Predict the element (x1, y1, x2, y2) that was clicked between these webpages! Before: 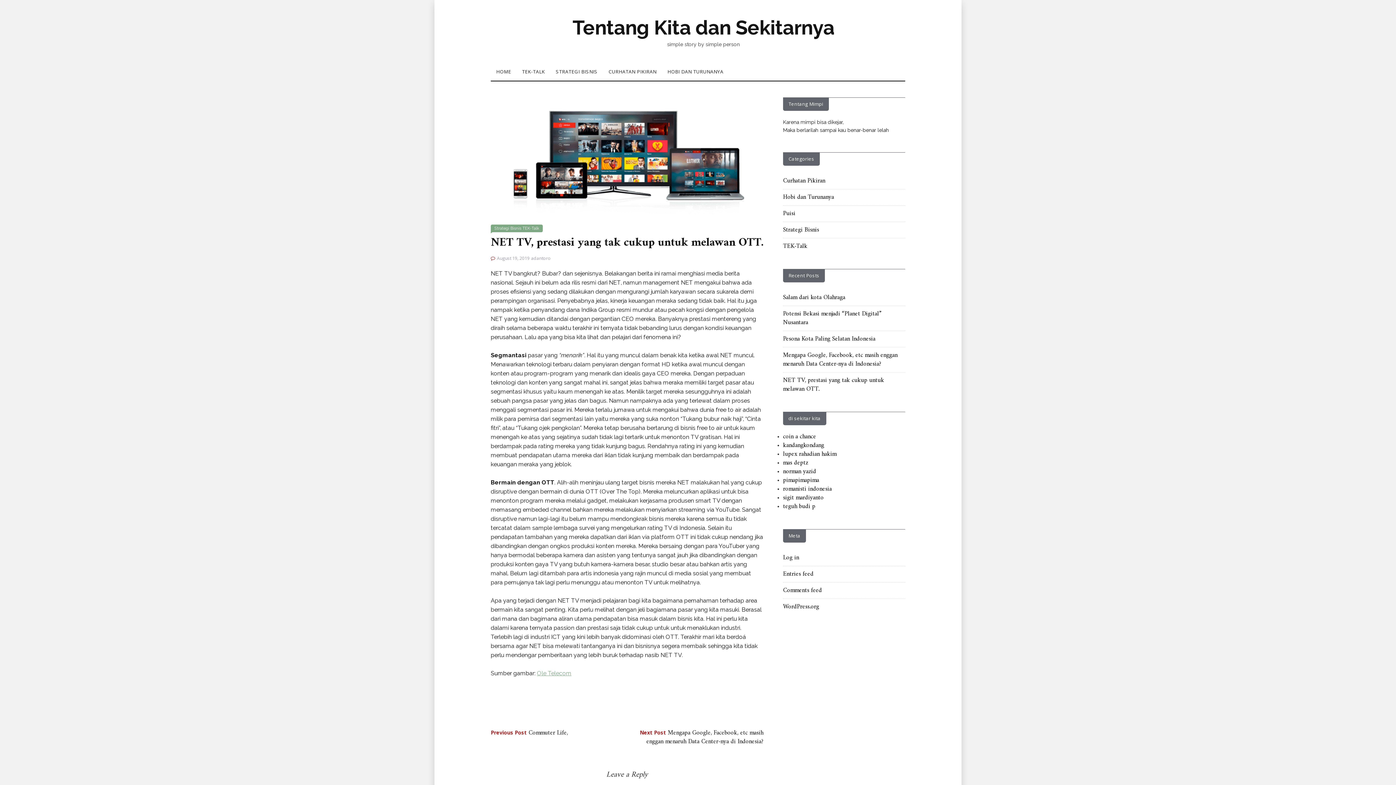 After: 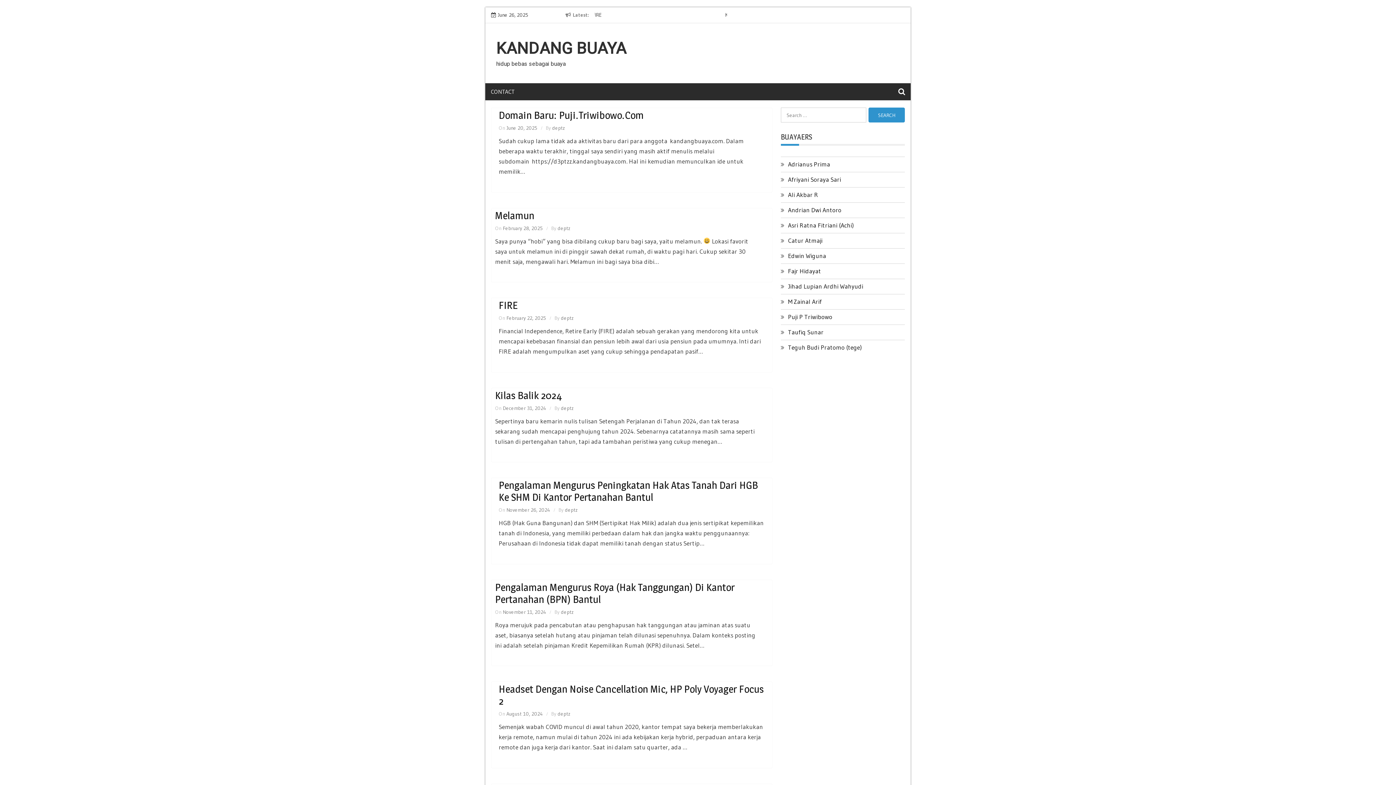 Action: bbox: (783, 440, 824, 451) label: kandangkondang